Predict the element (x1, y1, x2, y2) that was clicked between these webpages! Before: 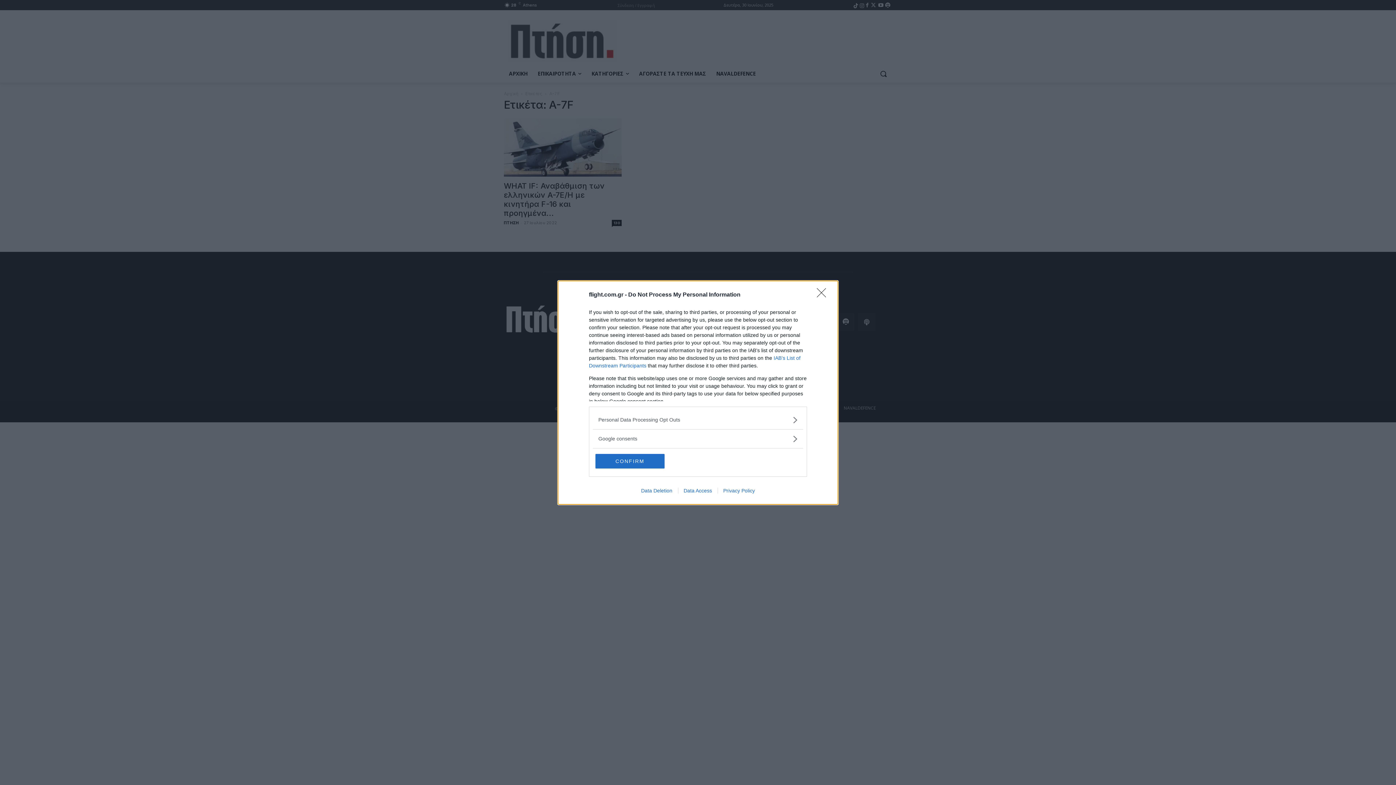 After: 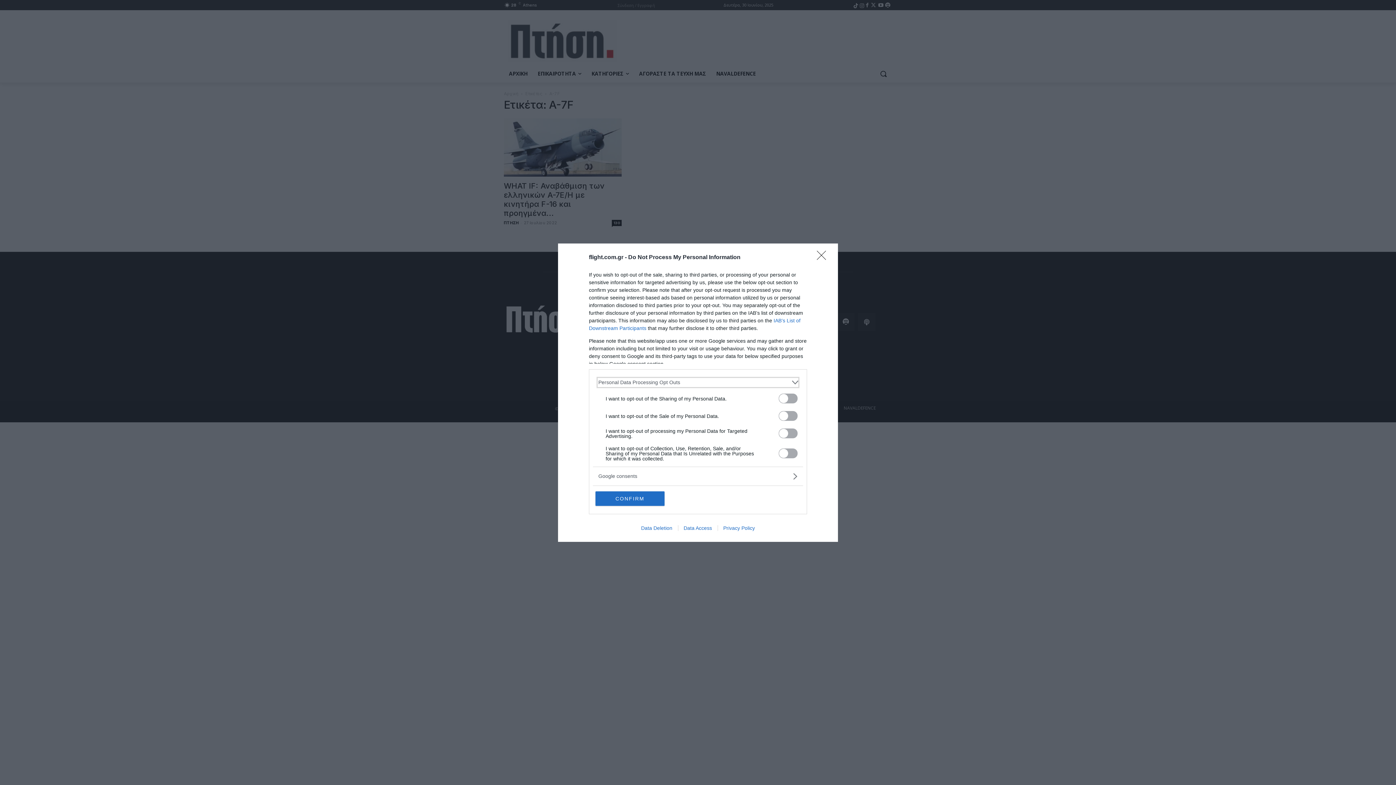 Action: label: Opt-Outs bbox: (598, 416, 797, 423)